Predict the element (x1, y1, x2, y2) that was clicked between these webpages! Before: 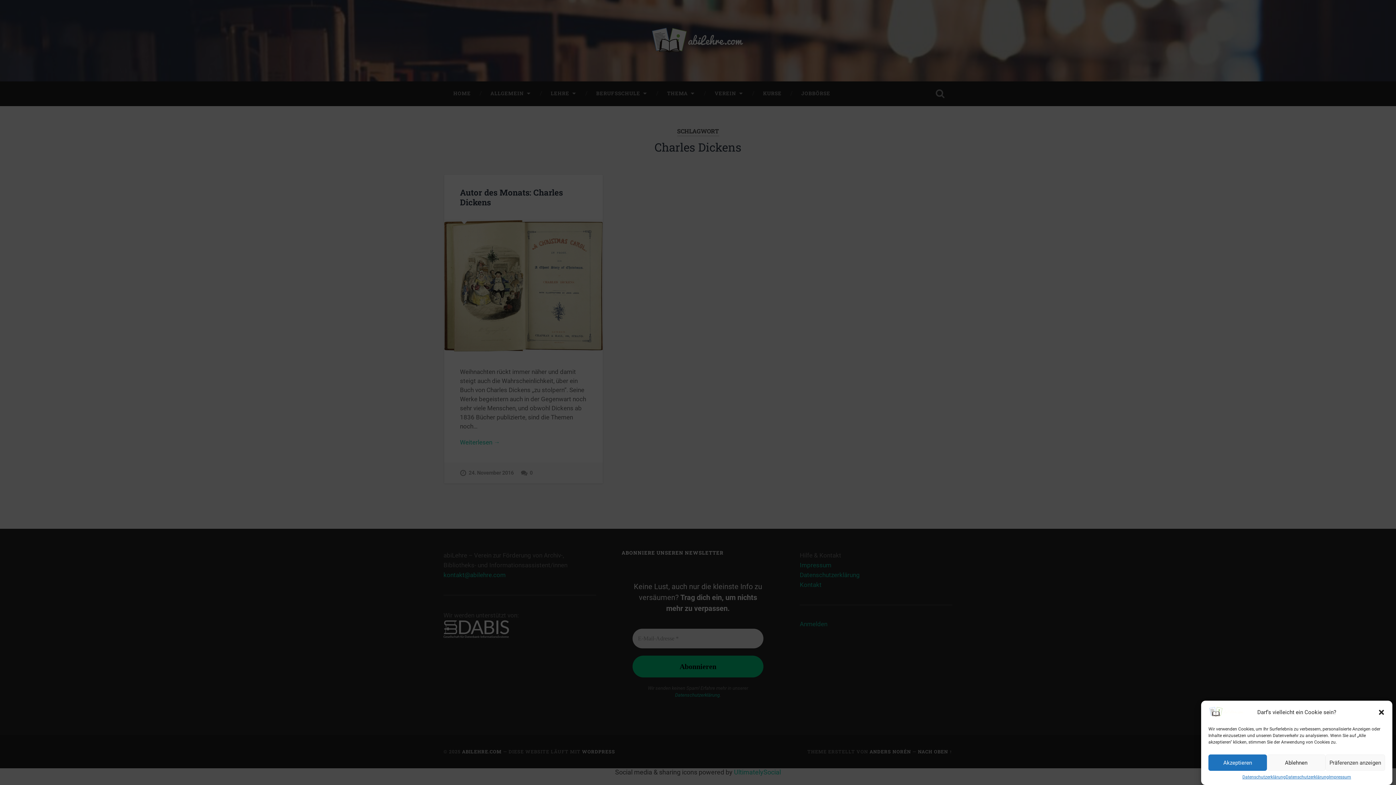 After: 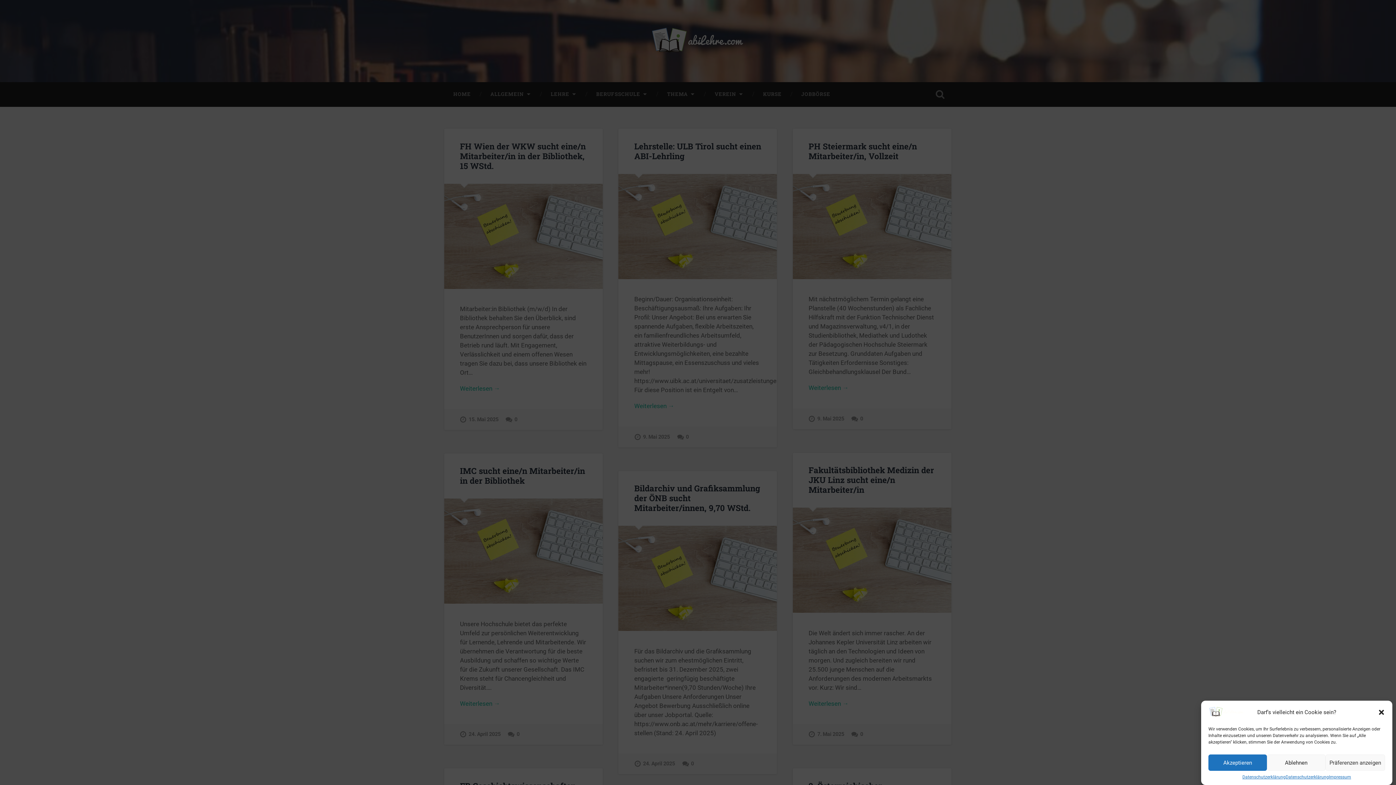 Action: bbox: (1208, 711, 1245, 718)